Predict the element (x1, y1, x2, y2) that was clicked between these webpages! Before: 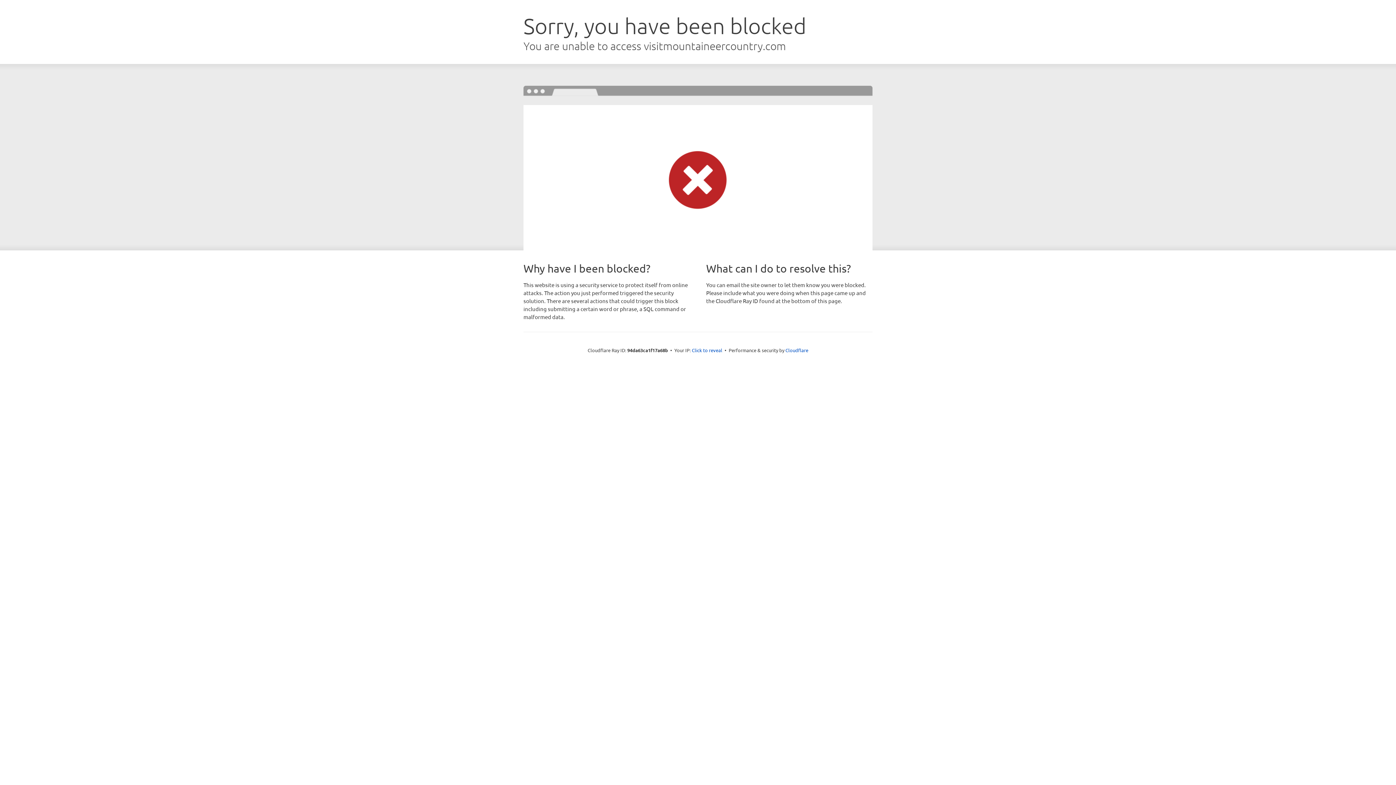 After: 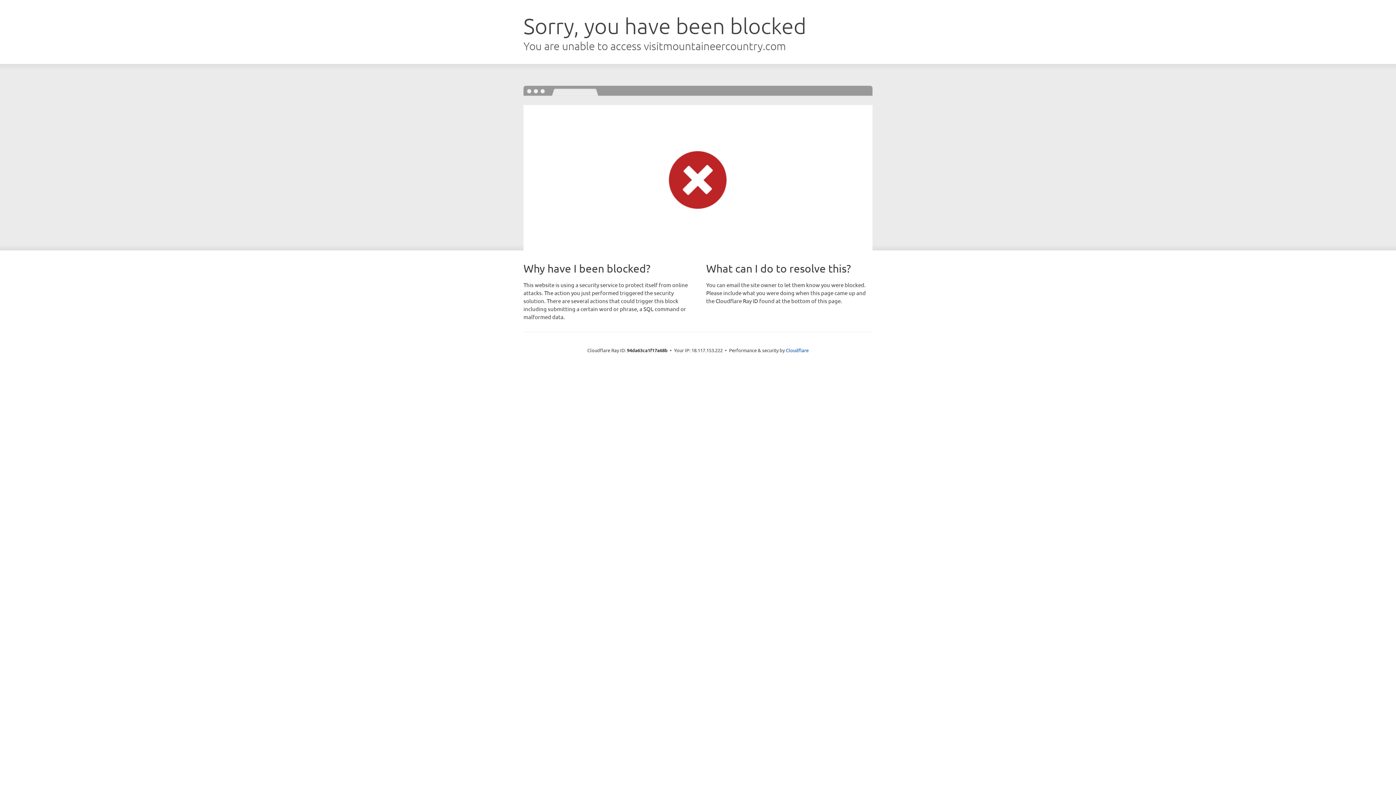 Action: bbox: (692, 346, 722, 353) label: Click to reveal